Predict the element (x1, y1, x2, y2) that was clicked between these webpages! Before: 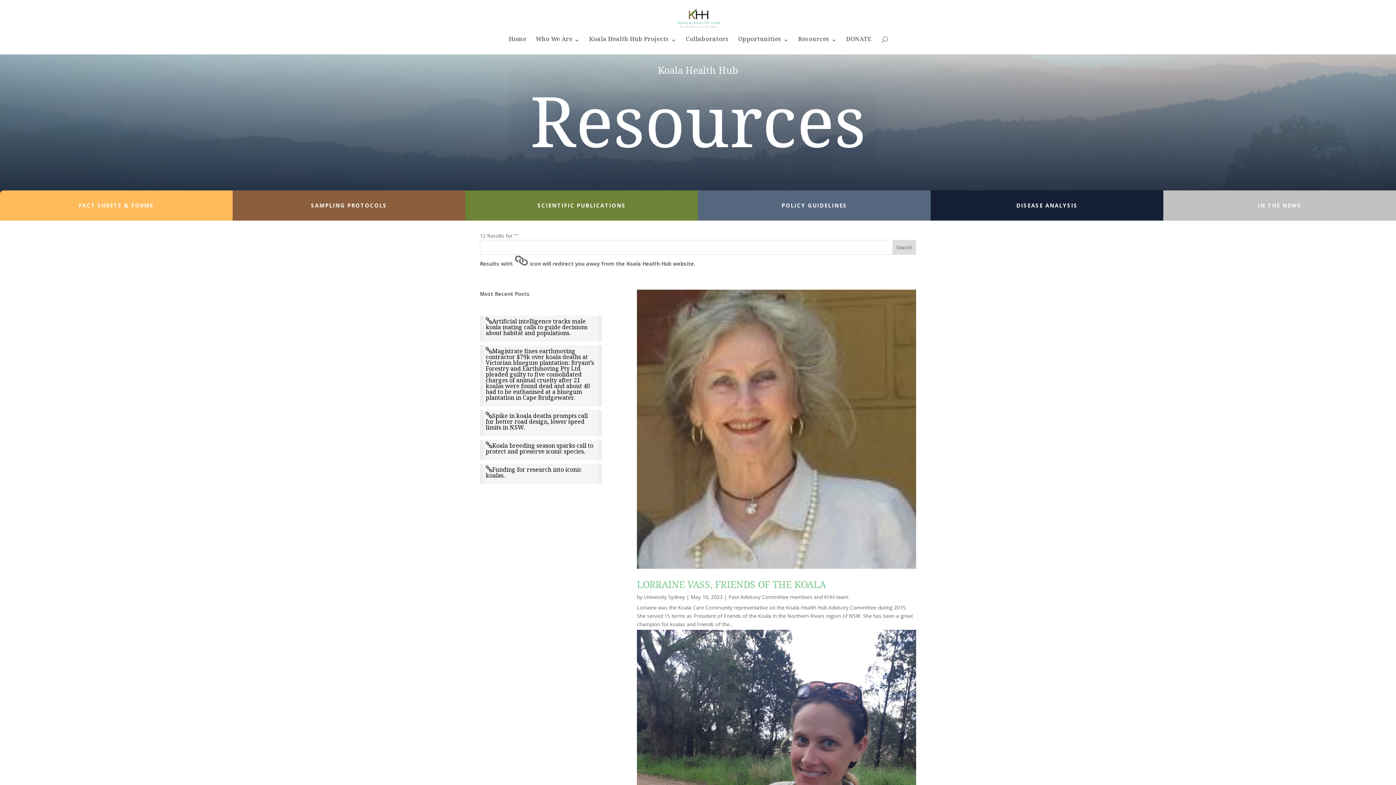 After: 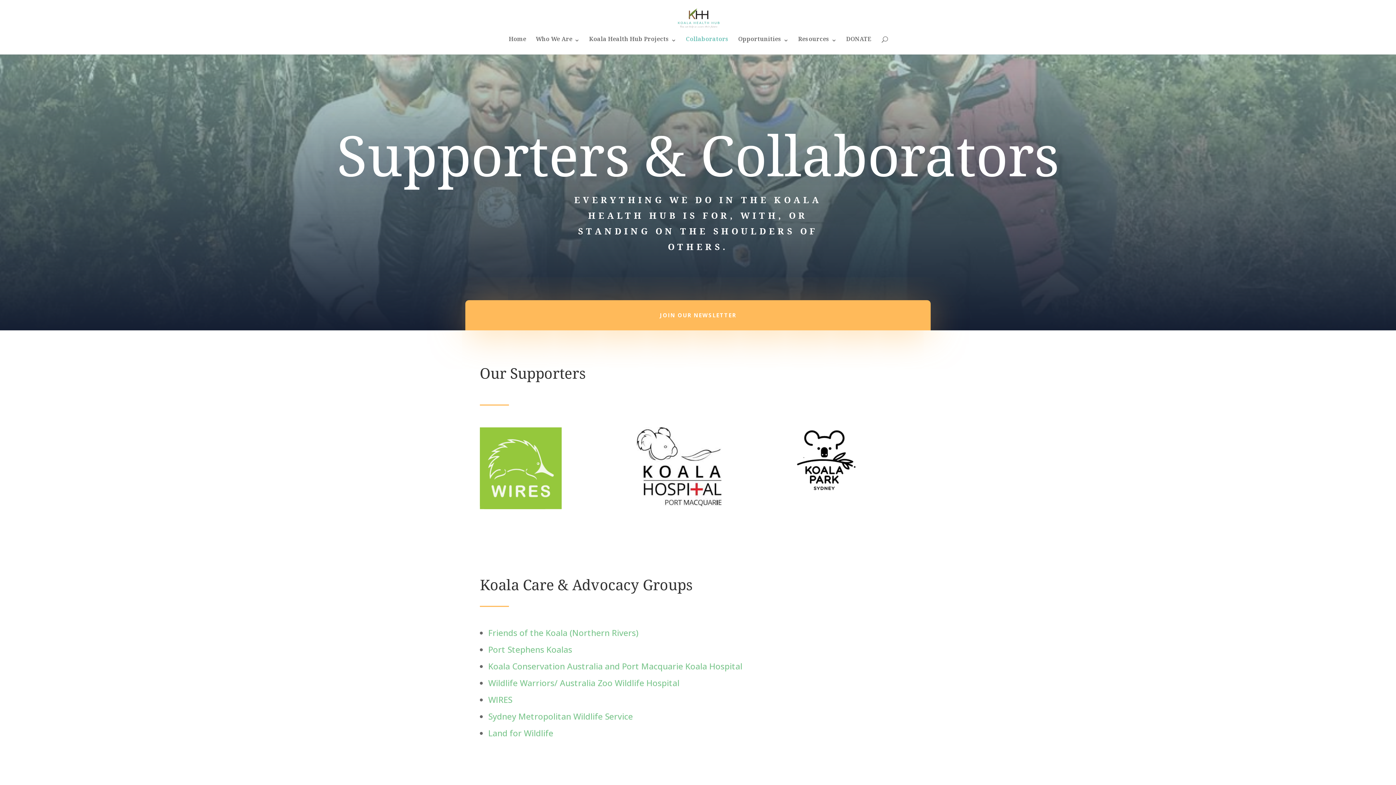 Action: label: Collaborators bbox: (686, 37, 728, 54)